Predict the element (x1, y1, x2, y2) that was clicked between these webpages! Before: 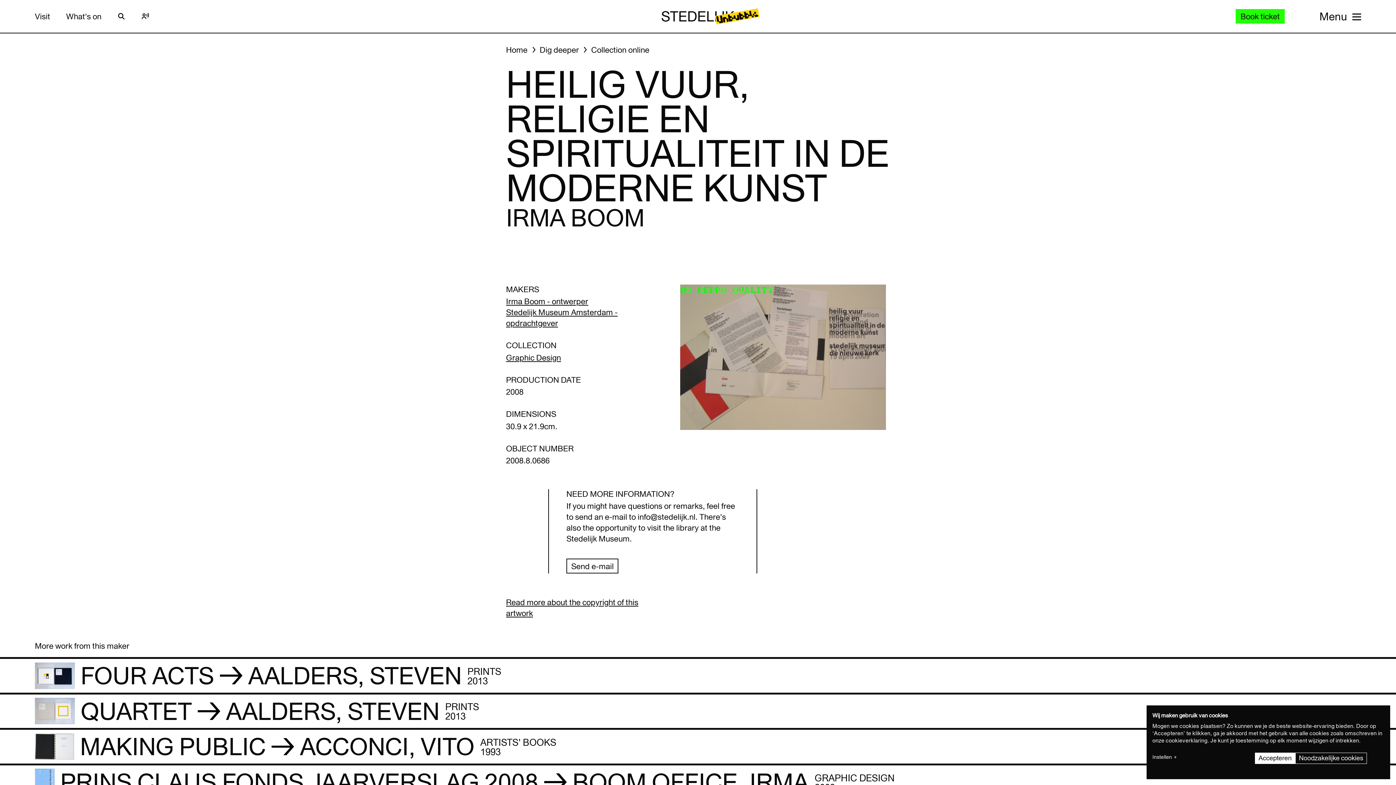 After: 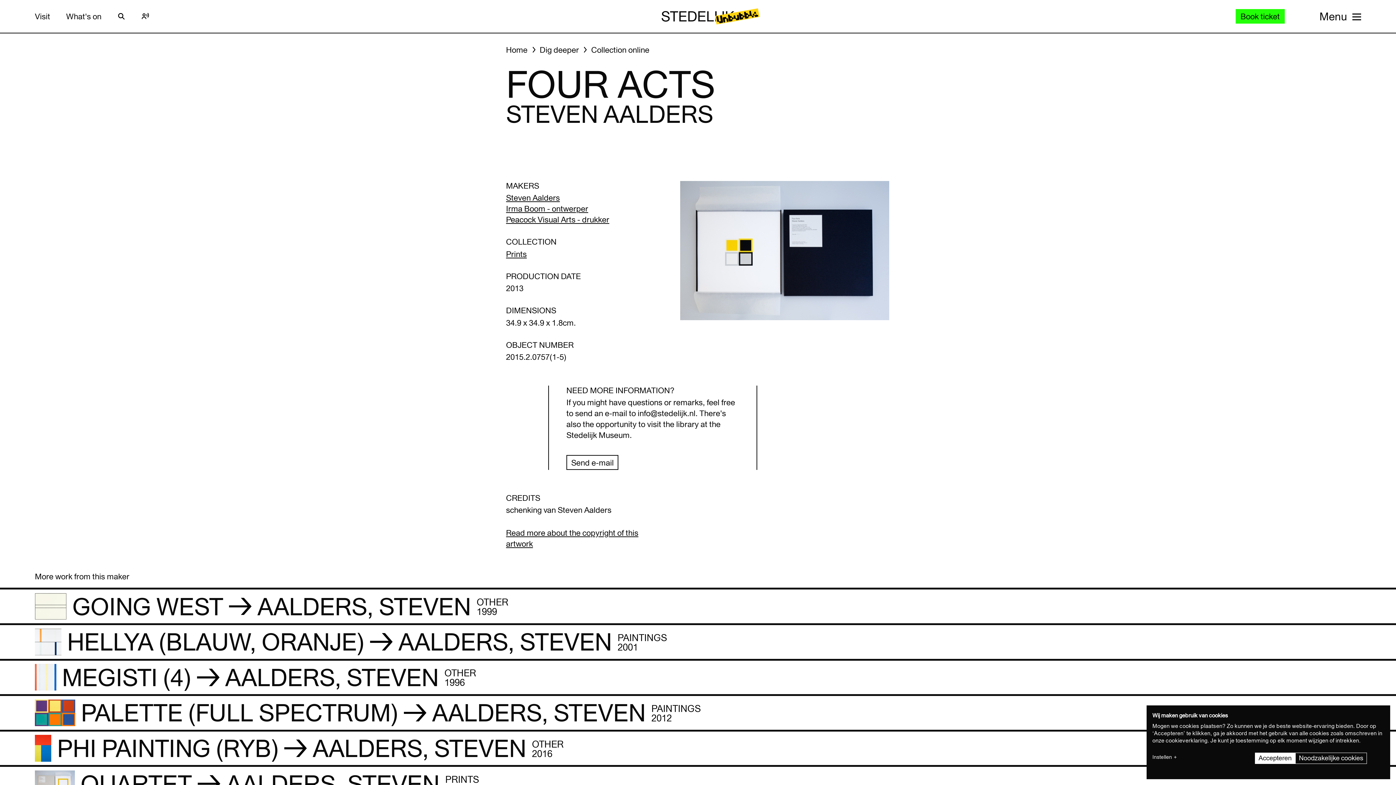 Action: bbox: (0, 657, 1396, 694) label: Four Acts